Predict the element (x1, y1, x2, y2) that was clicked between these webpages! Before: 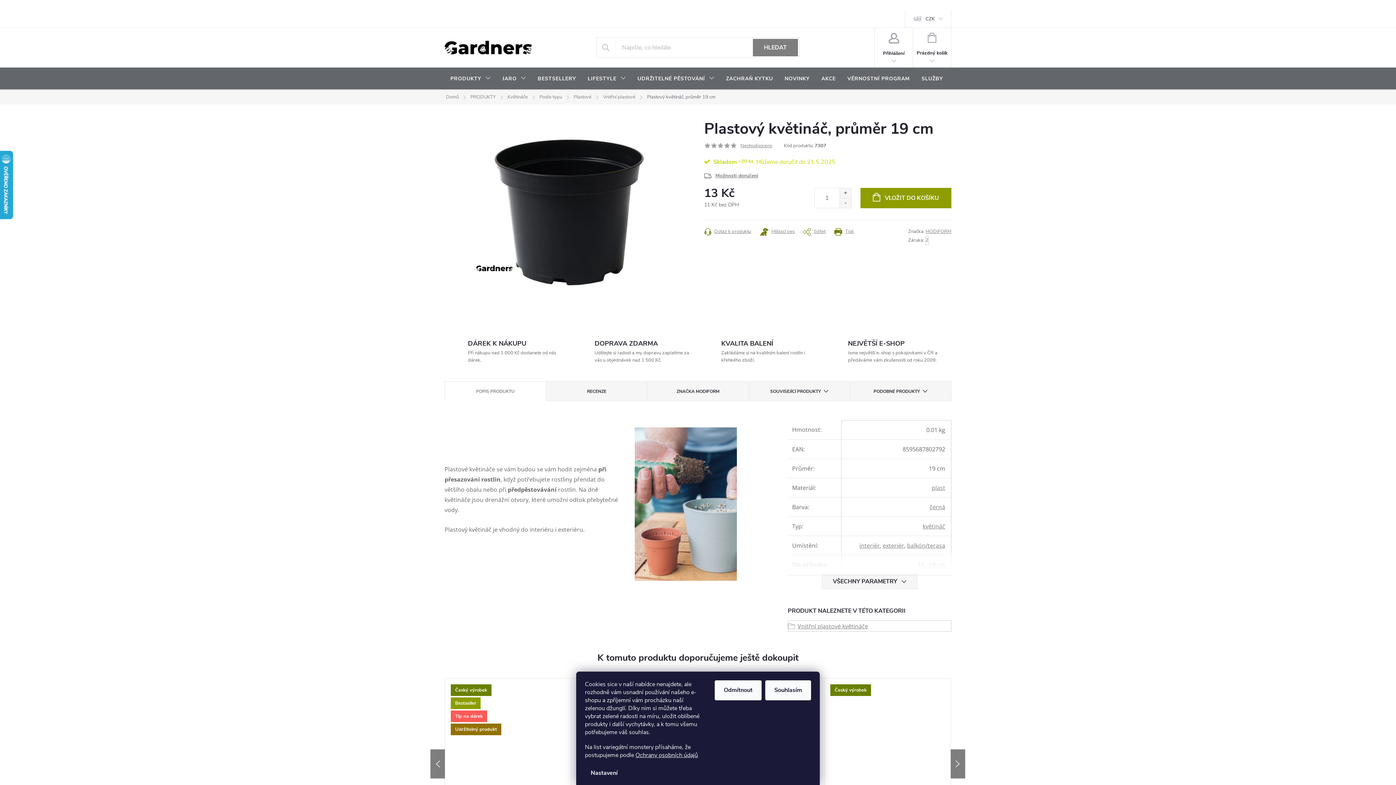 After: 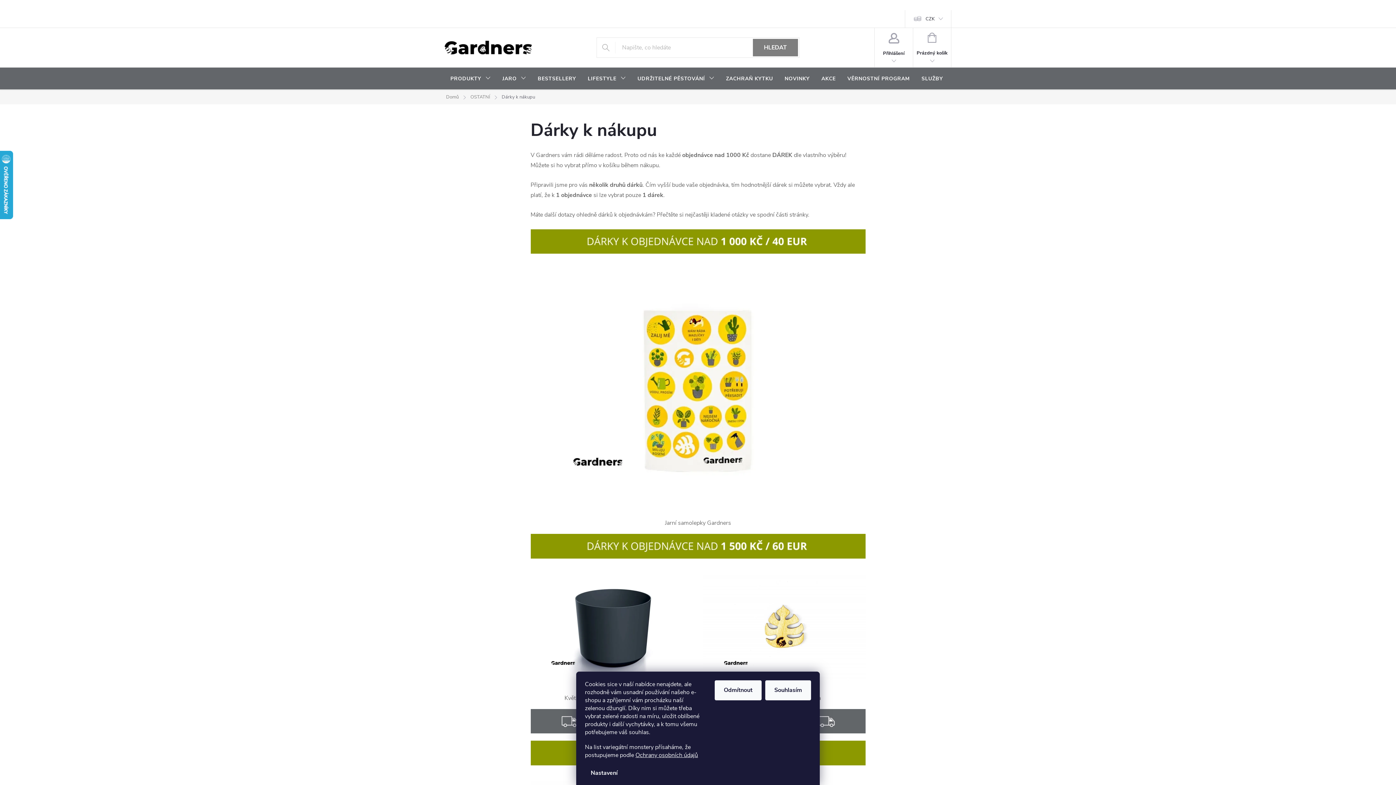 Action: bbox: (444, 339, 571, 364) label: DÁREK K NÁKUPU
Při nákupu nad 1 000 Kč dostanete od nás dárek.